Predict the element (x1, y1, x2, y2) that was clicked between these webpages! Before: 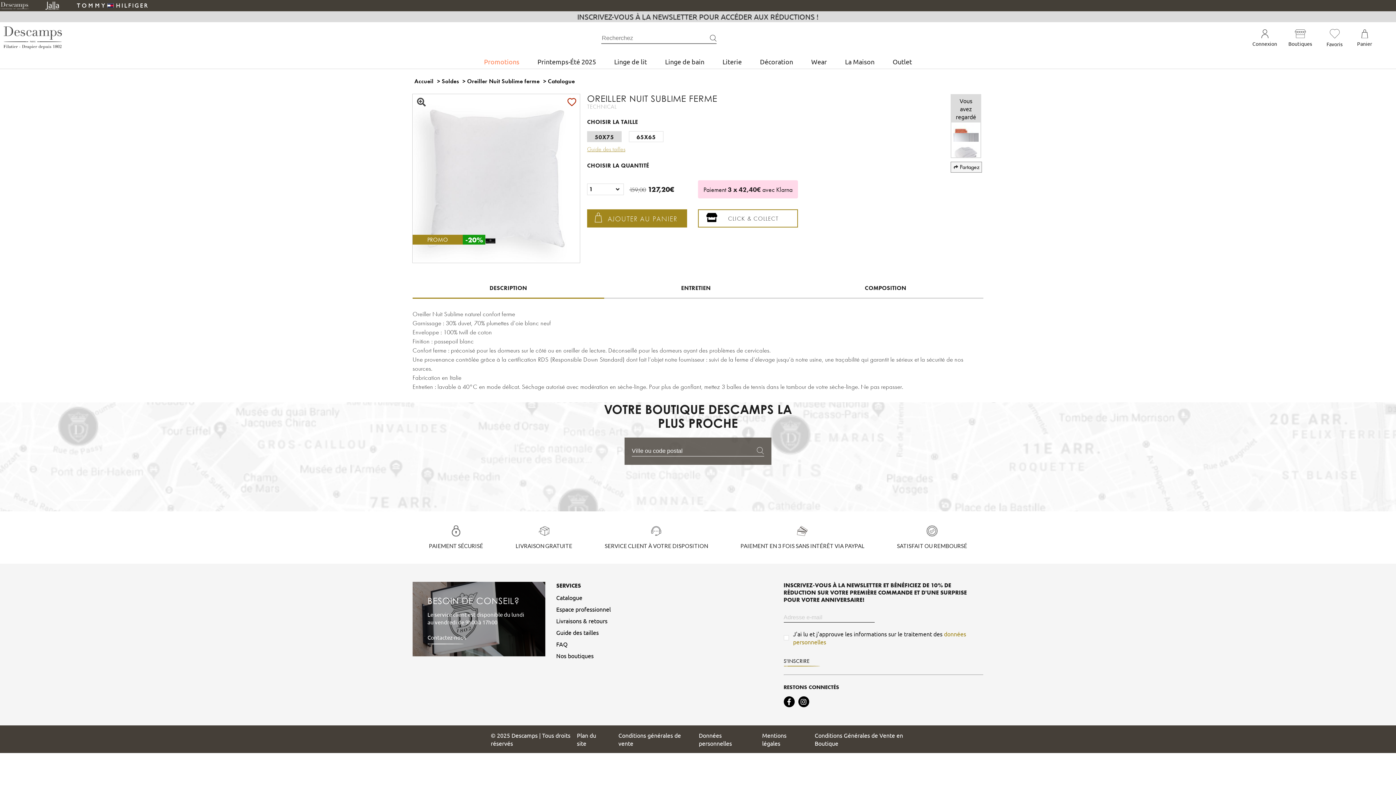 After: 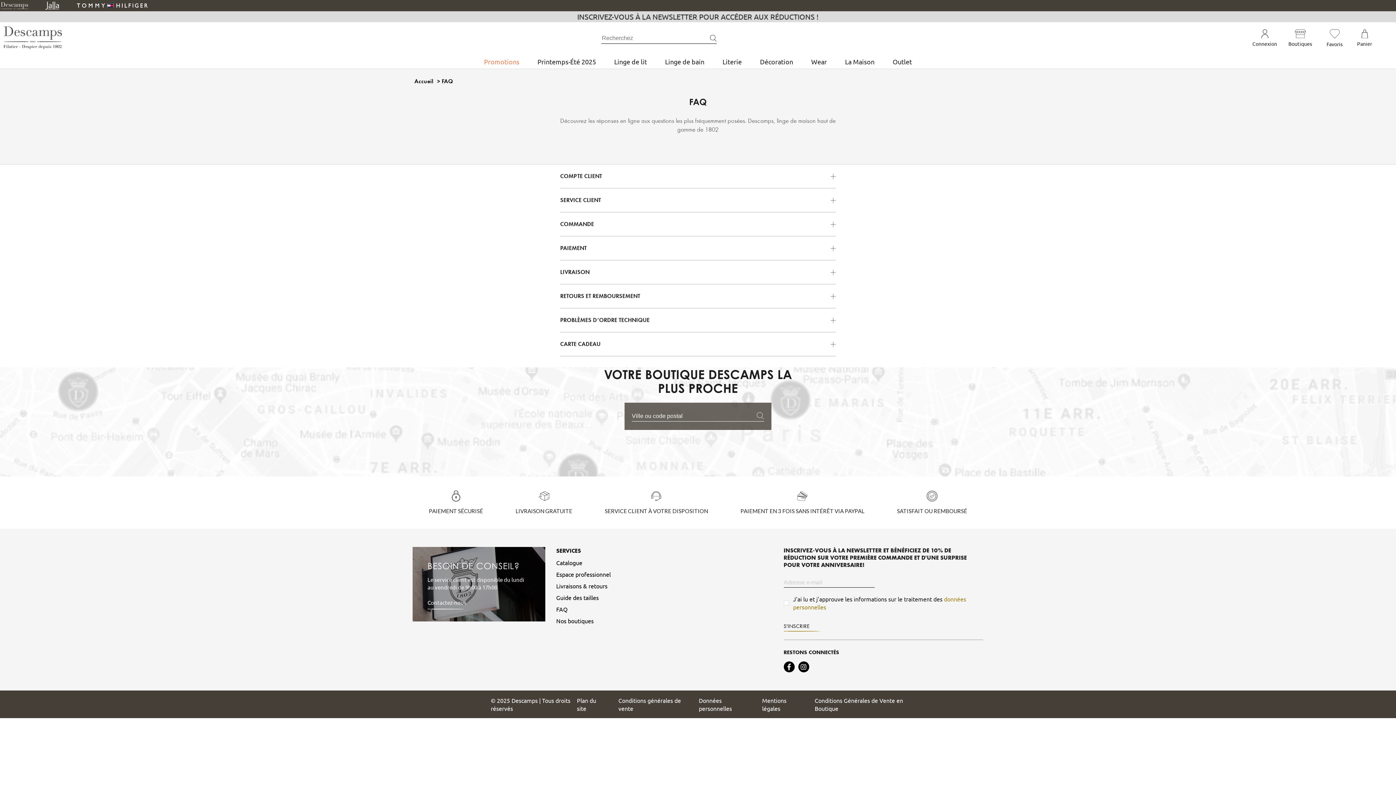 Action: bbox: (556, 605, 567, 612) label: FAQ